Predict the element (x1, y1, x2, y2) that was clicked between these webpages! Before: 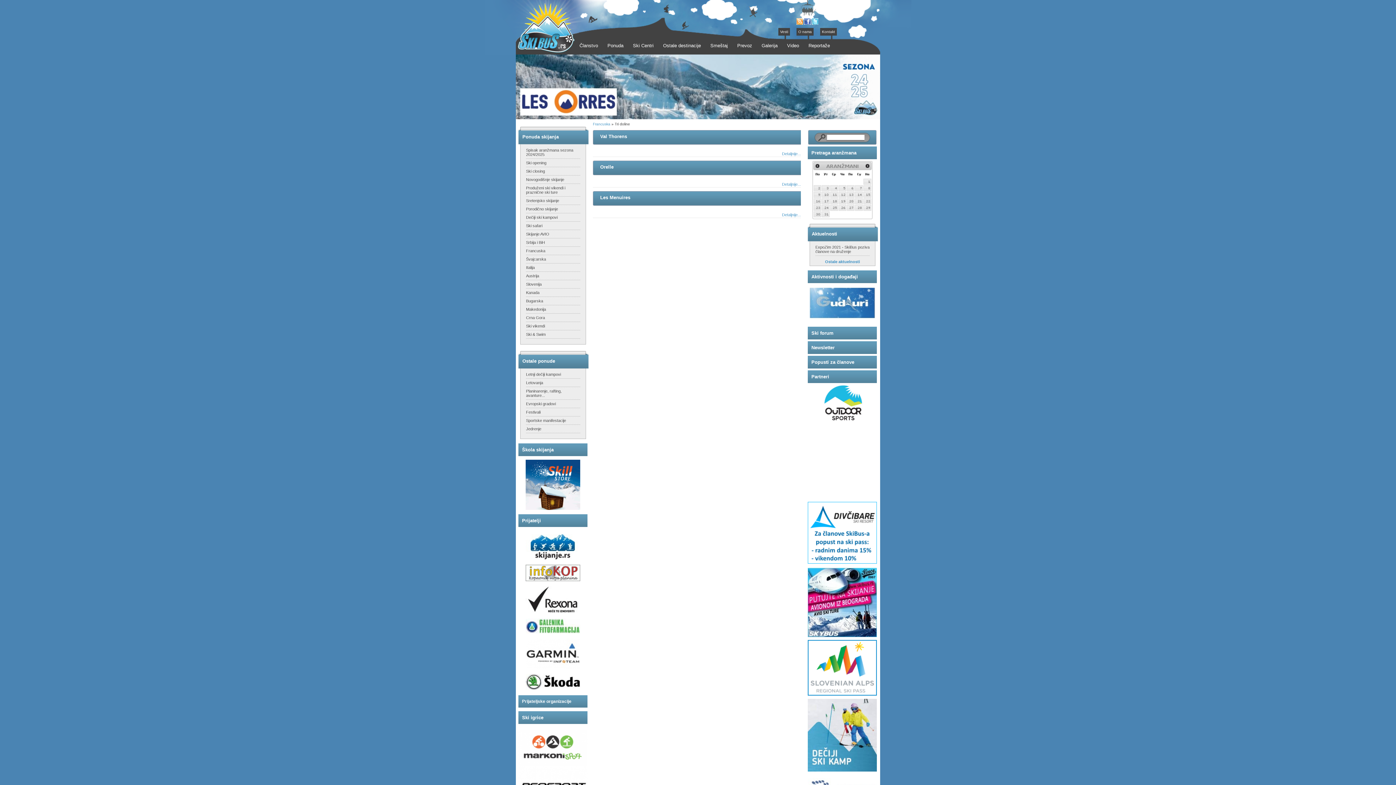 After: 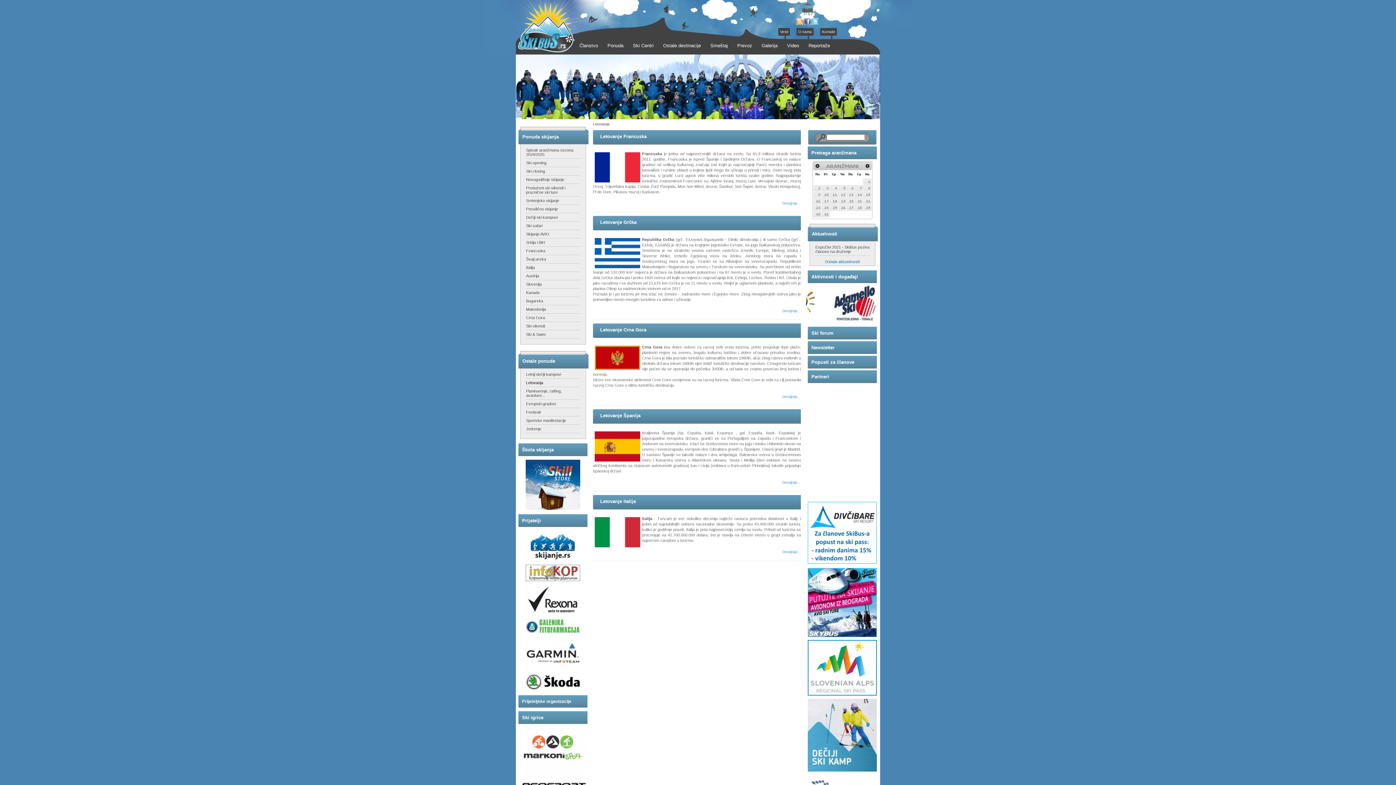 Action: bbox: (526, 380, 543, 385) label: Letovanja